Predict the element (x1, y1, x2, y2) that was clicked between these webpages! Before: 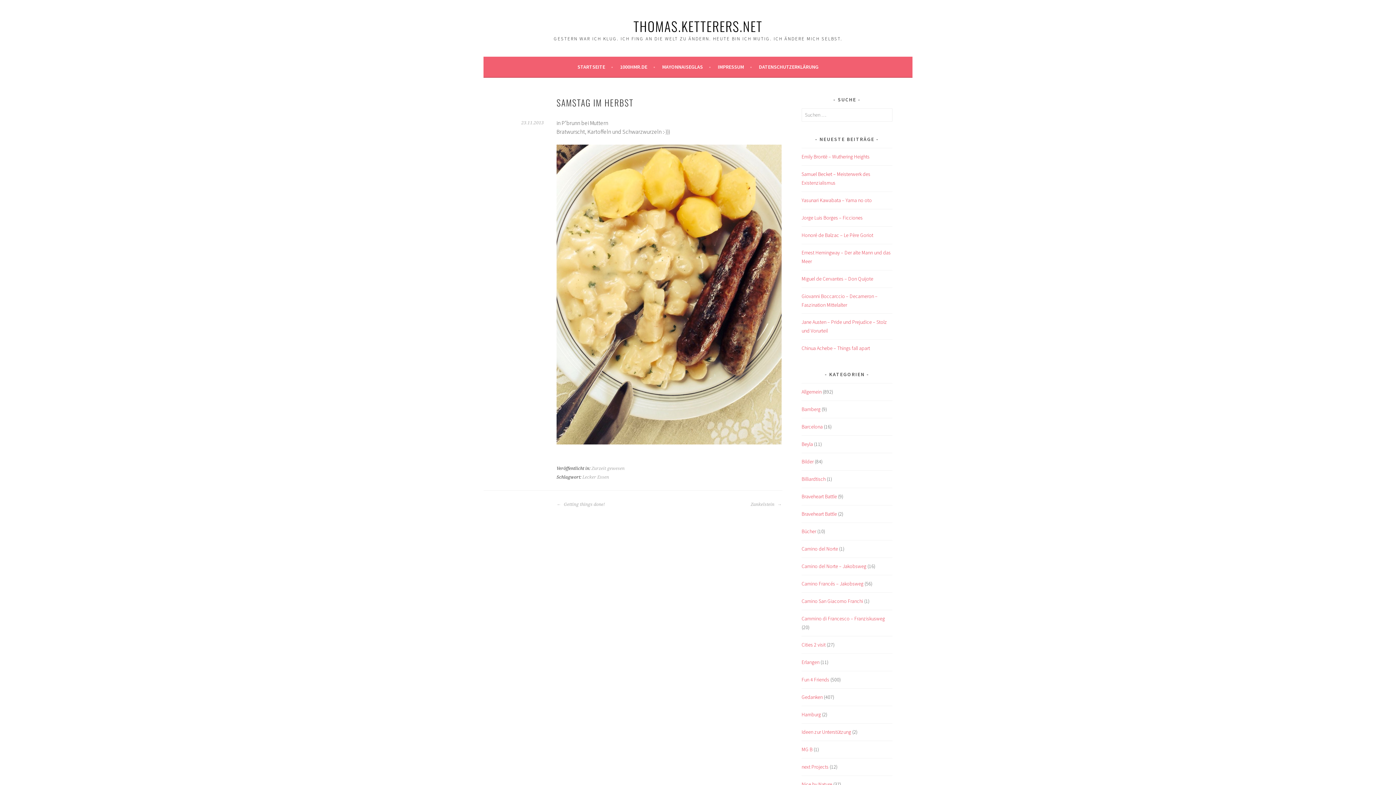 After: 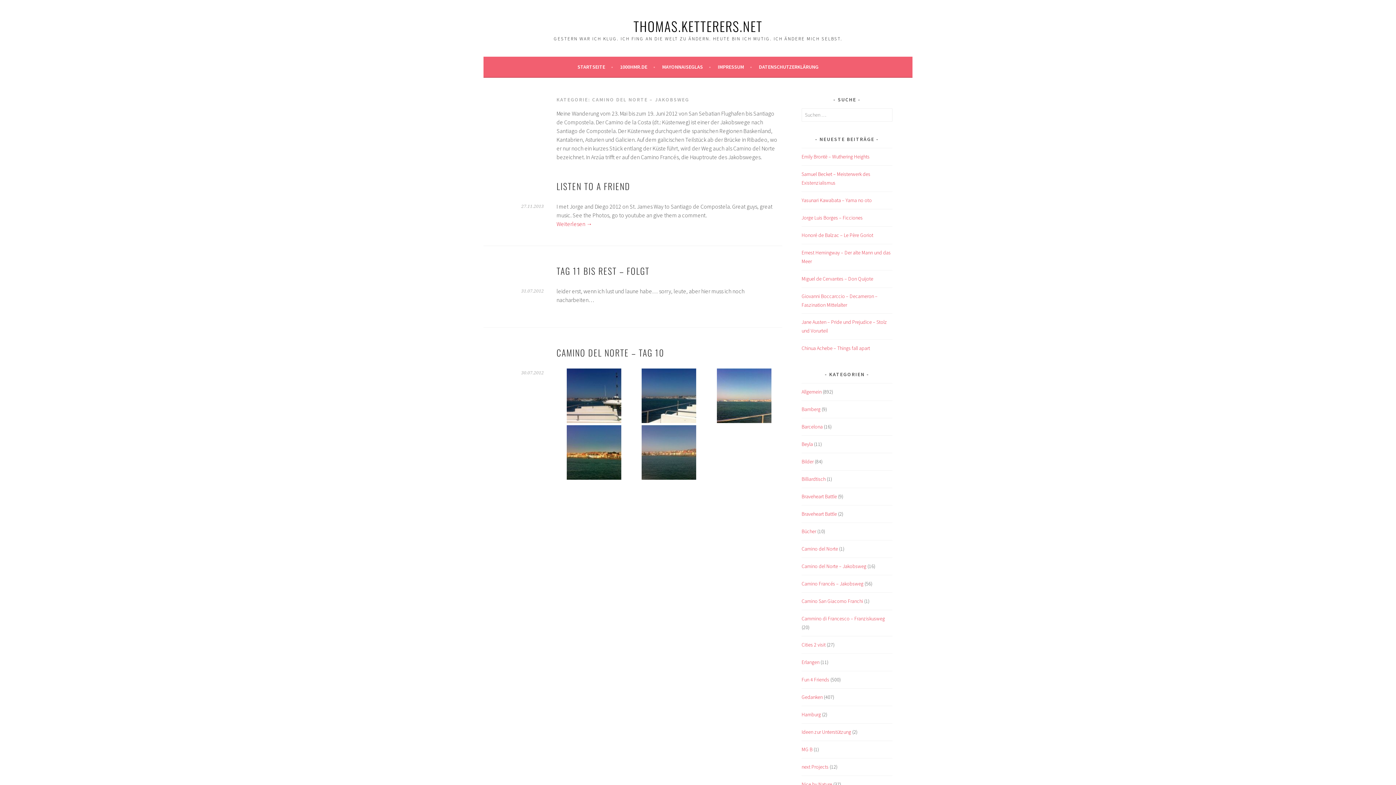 Action: label: Camino del Norte – Jakobsweg bbox: (801, 563, 866, 569)